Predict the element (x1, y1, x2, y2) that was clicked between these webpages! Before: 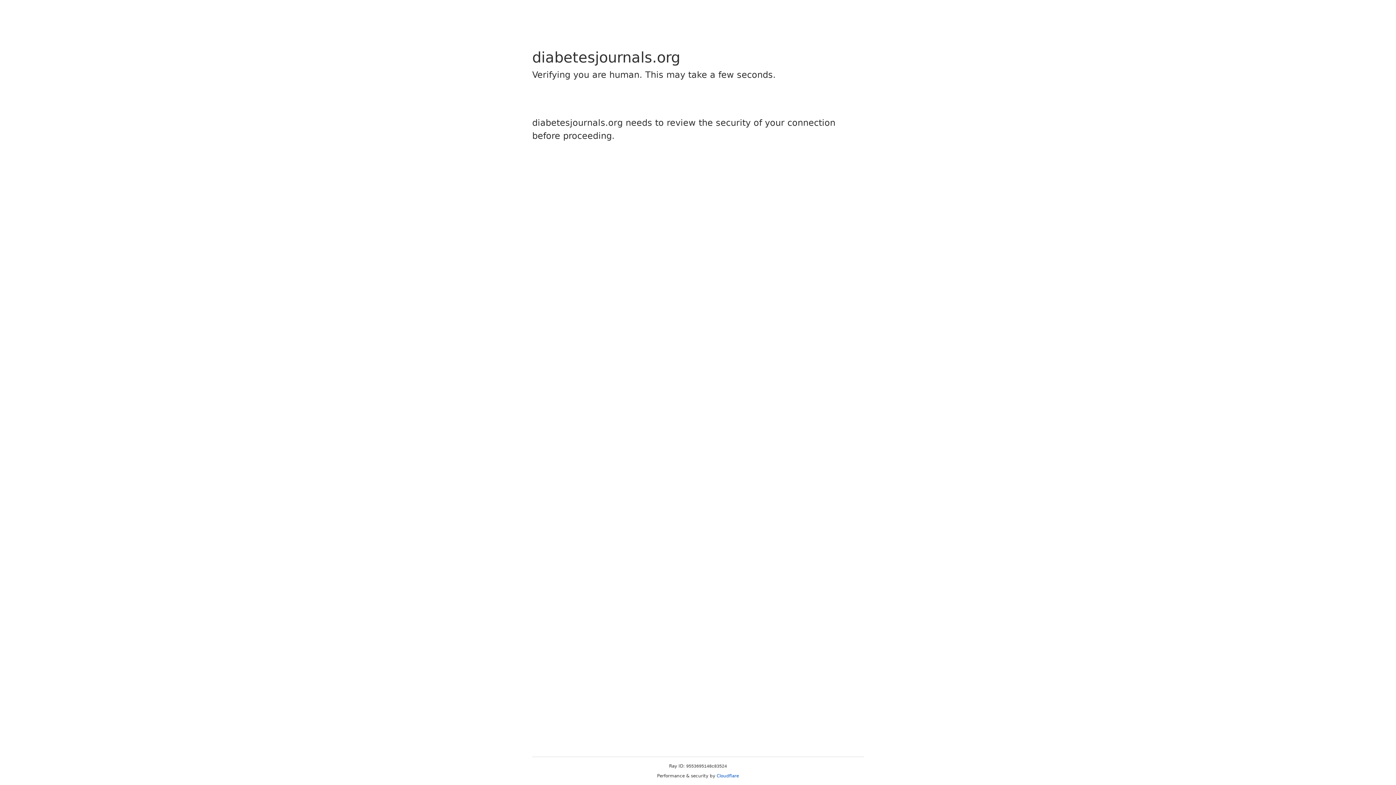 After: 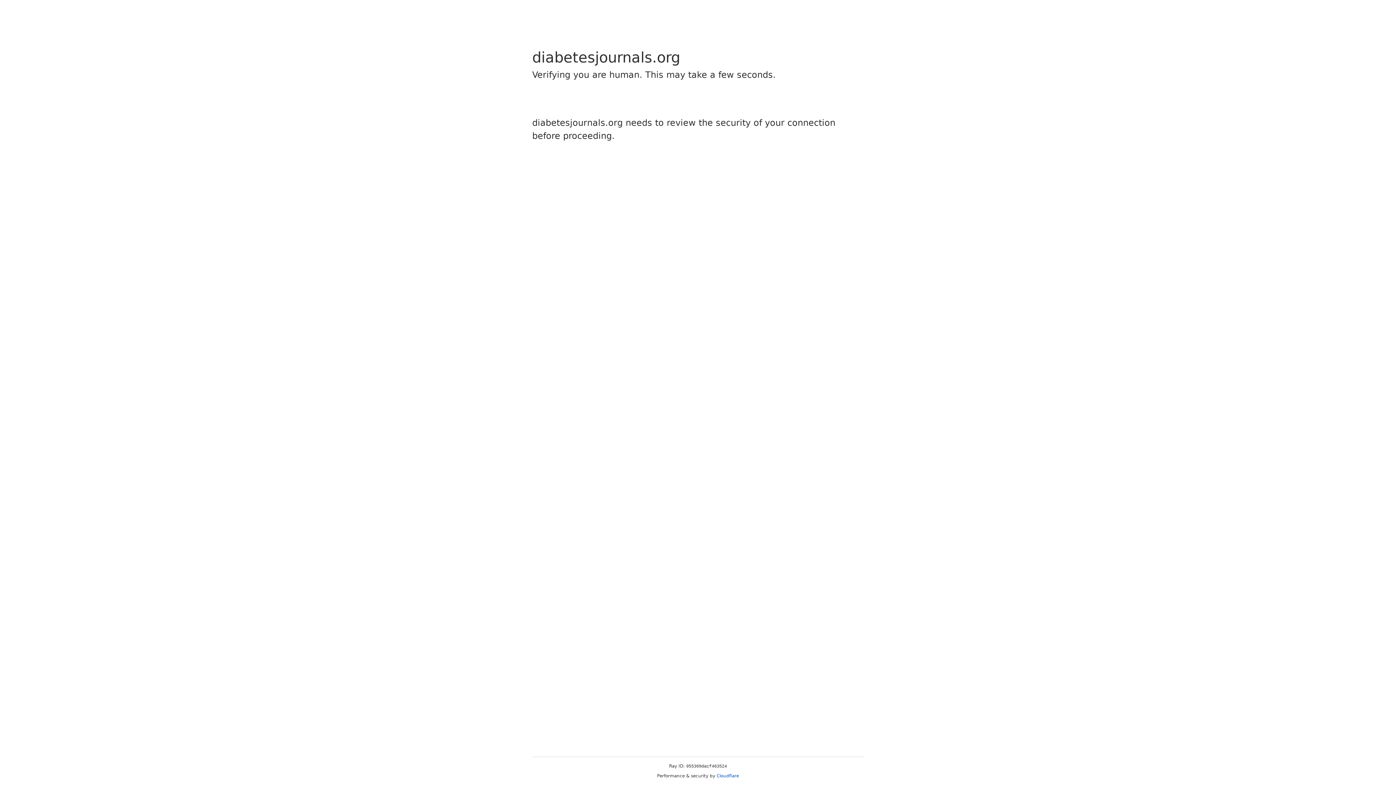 Action: label: Cloudflare bbox: (716, 773, 739, 778)